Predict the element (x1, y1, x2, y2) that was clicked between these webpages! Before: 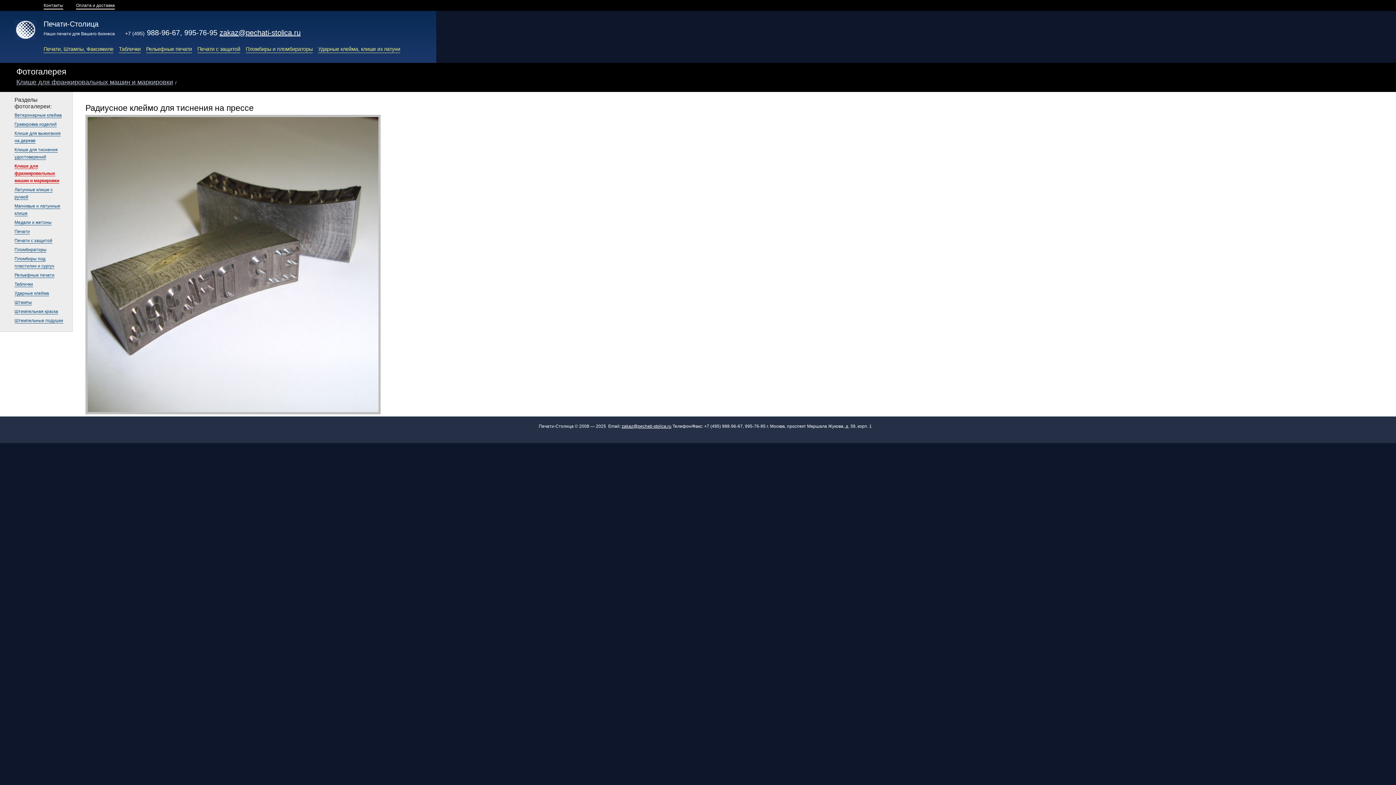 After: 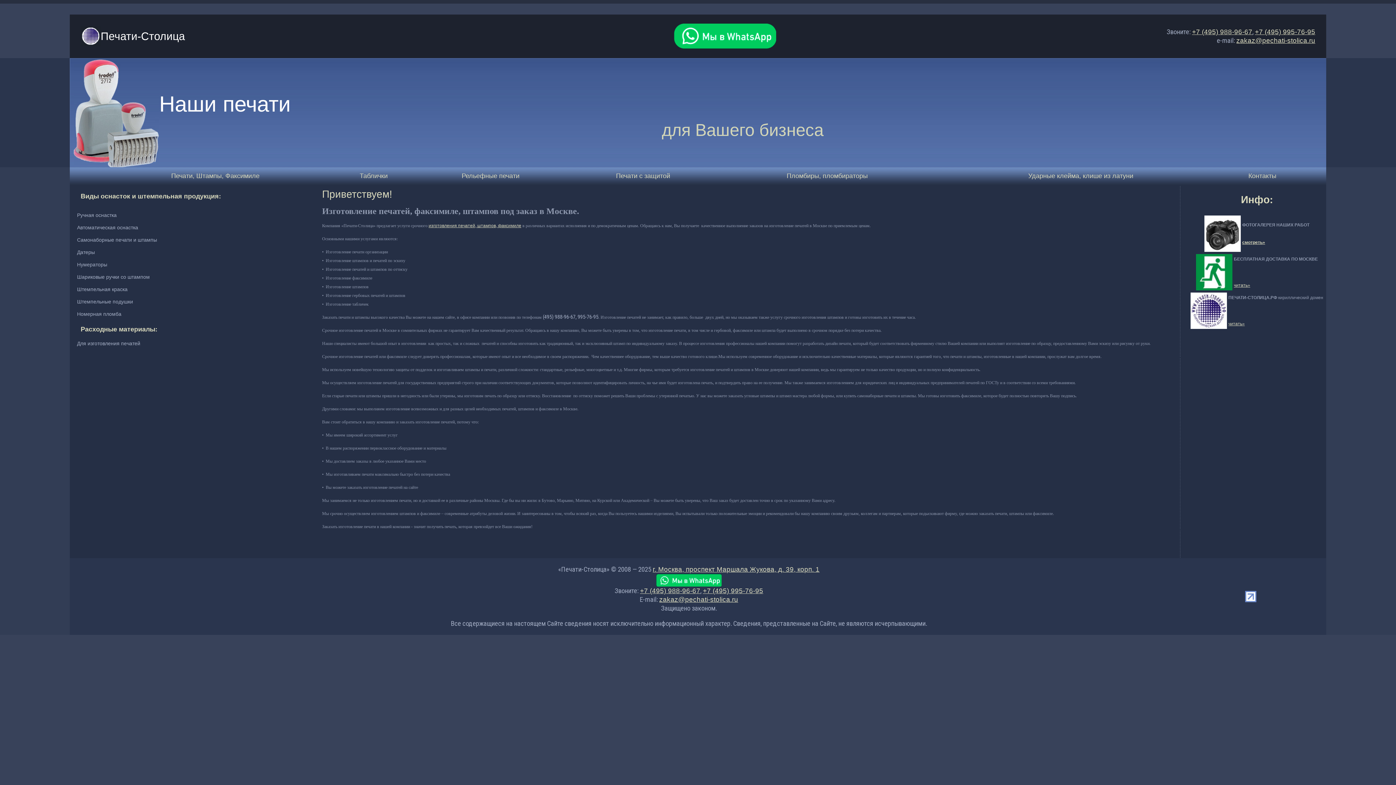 Action: bbox: (14, 33, 36, 41)